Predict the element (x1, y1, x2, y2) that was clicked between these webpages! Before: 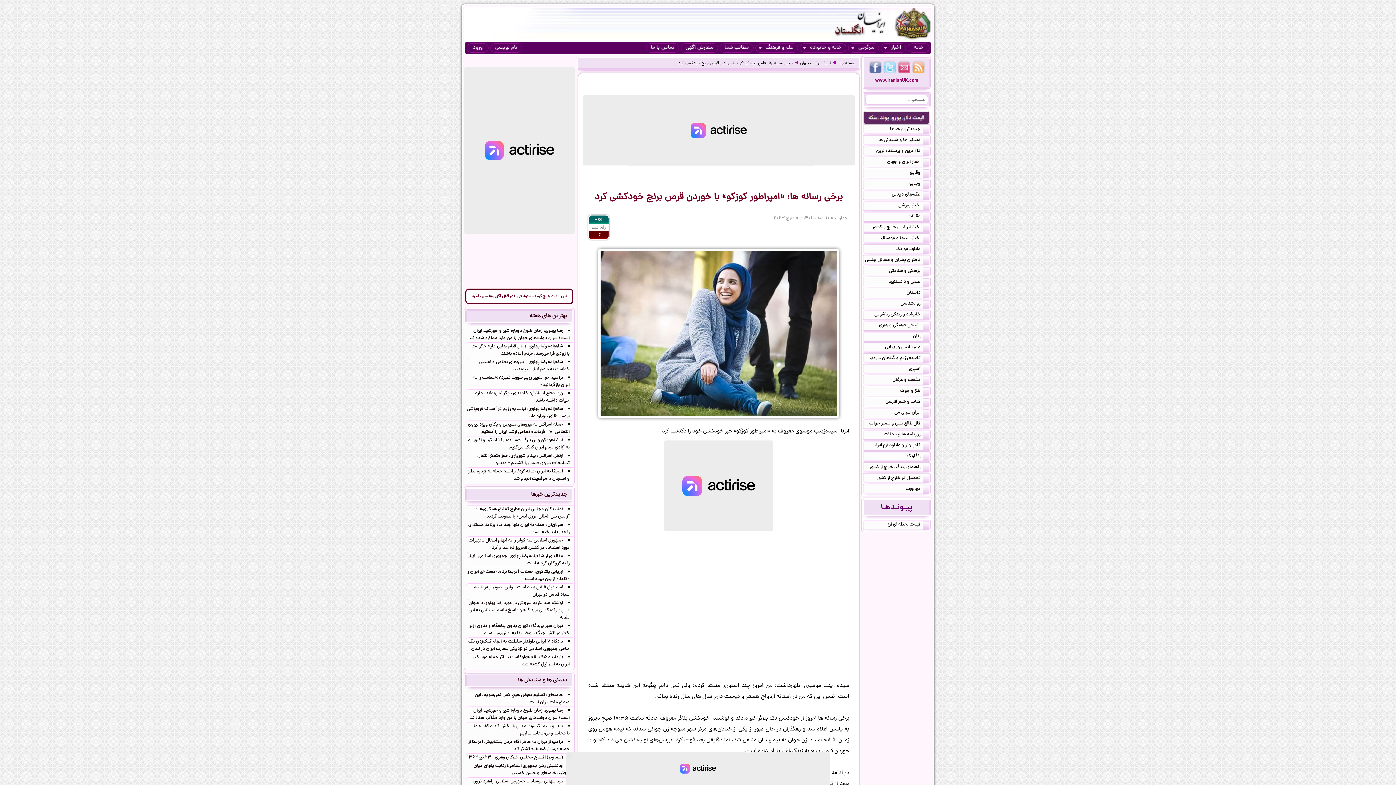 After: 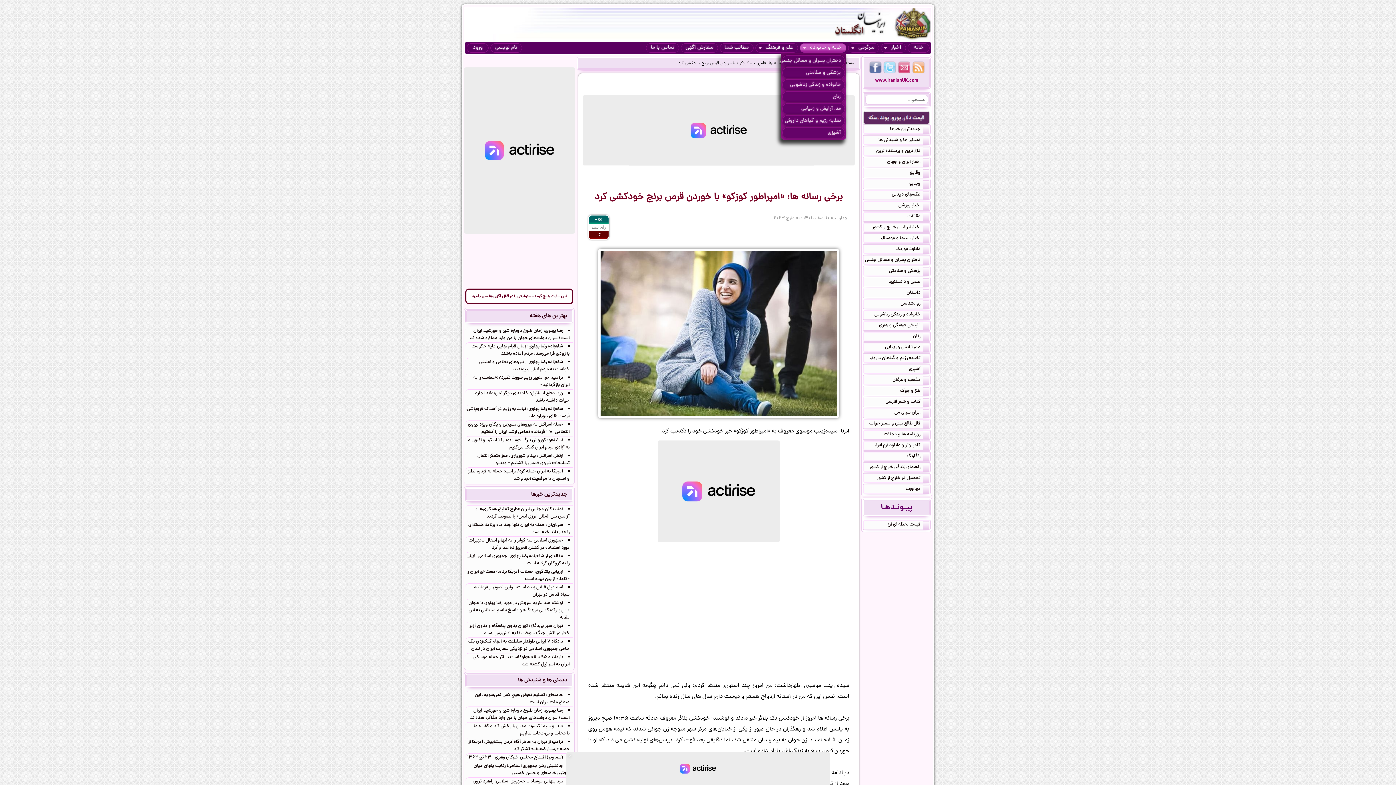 Action: bbox: (800, 43, 846, 52) label: خانه و خانواده